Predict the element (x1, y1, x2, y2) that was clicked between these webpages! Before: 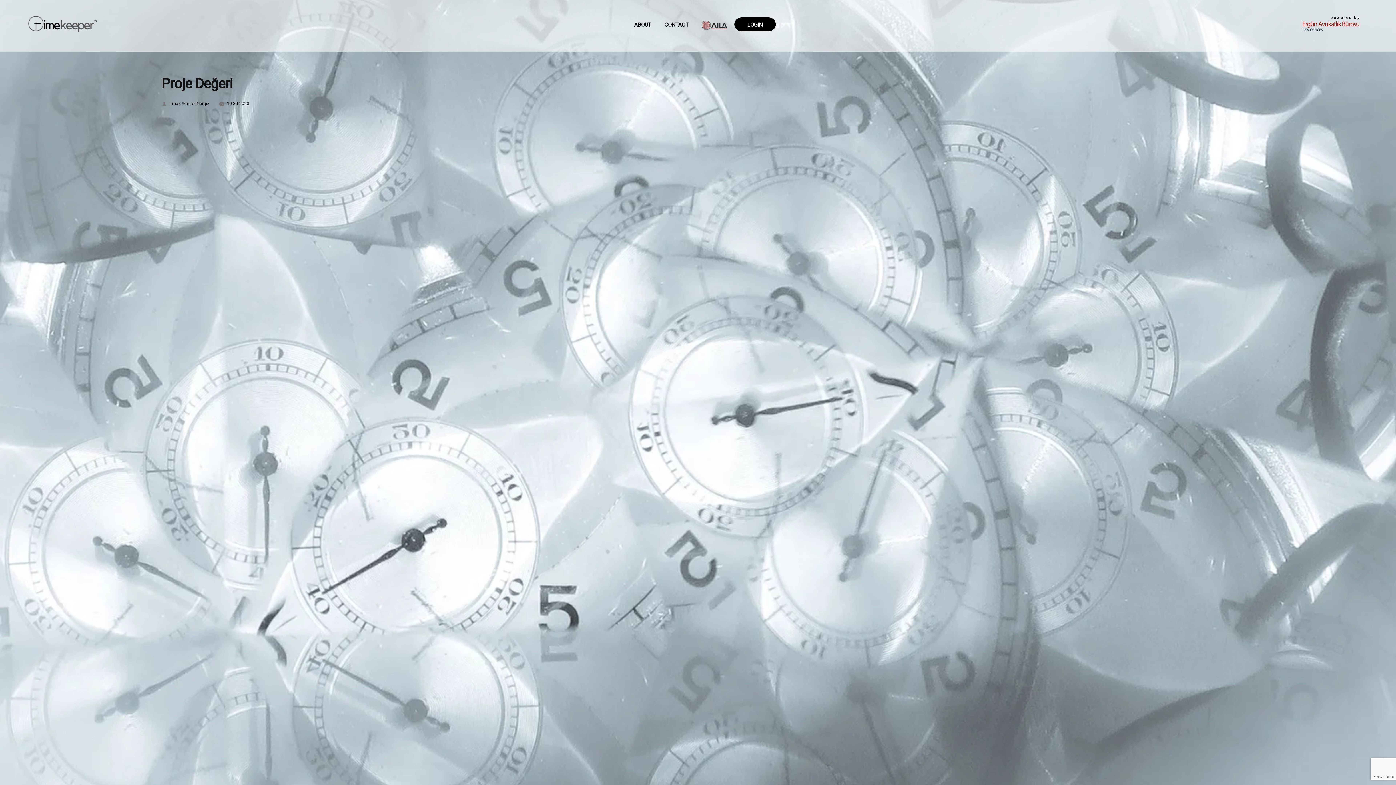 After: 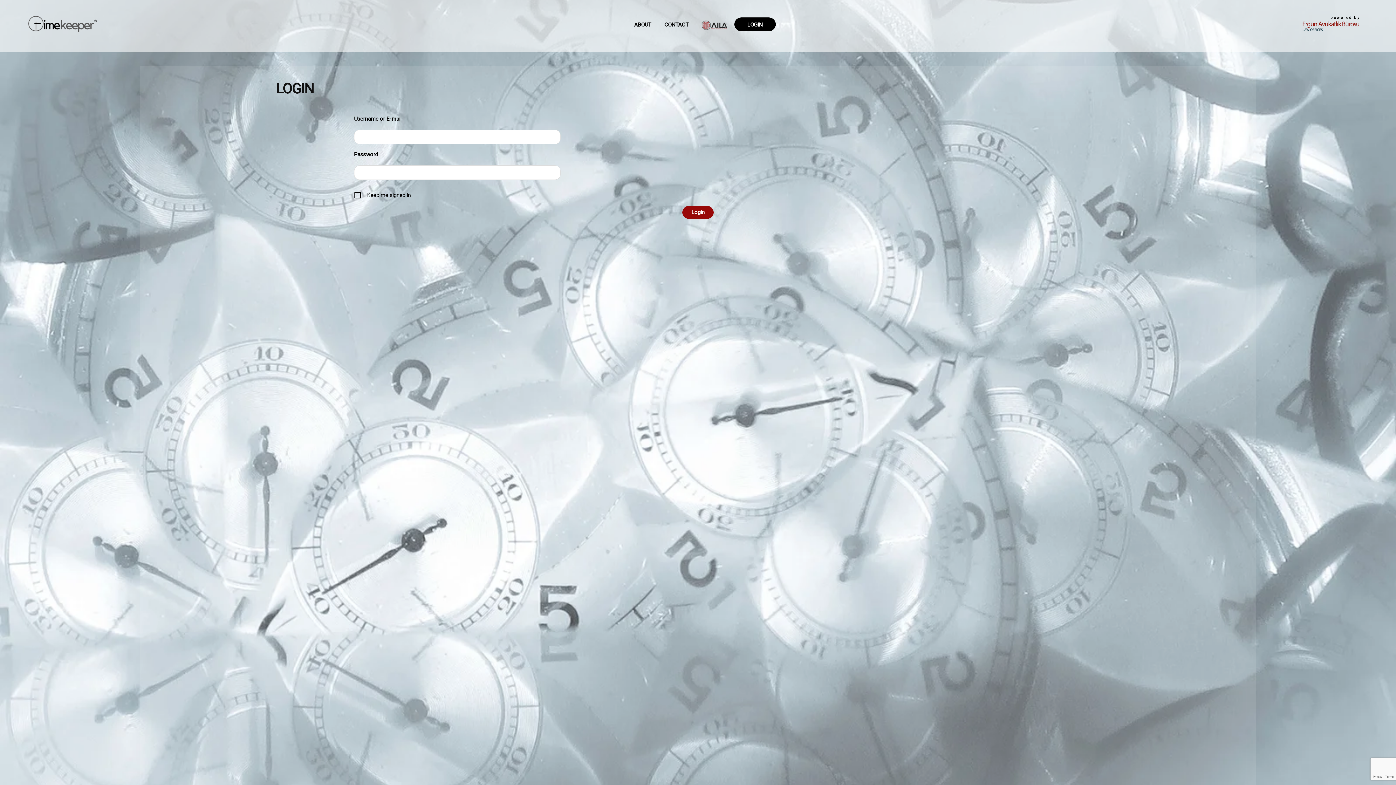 Action: label: LOGIN bbox: (741, 18, 768, 30)